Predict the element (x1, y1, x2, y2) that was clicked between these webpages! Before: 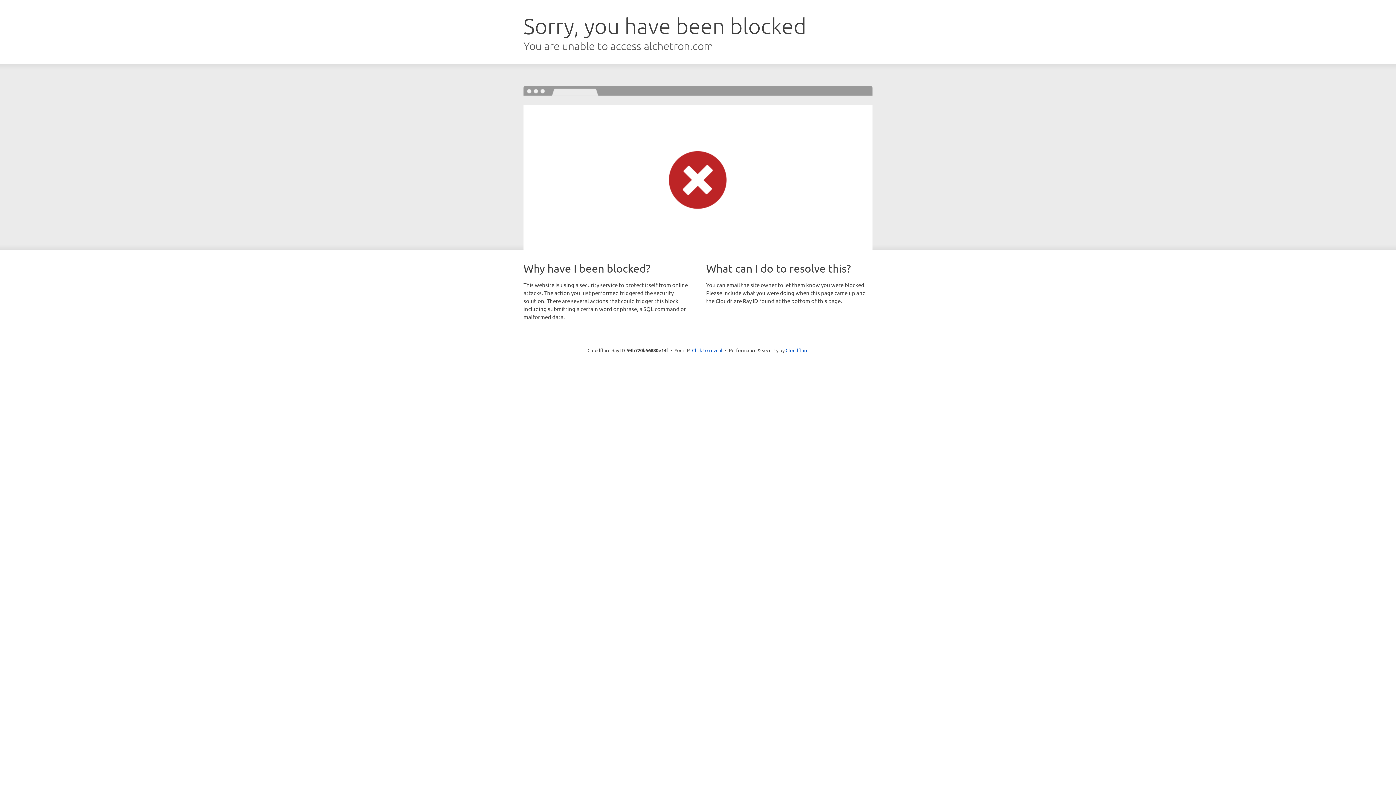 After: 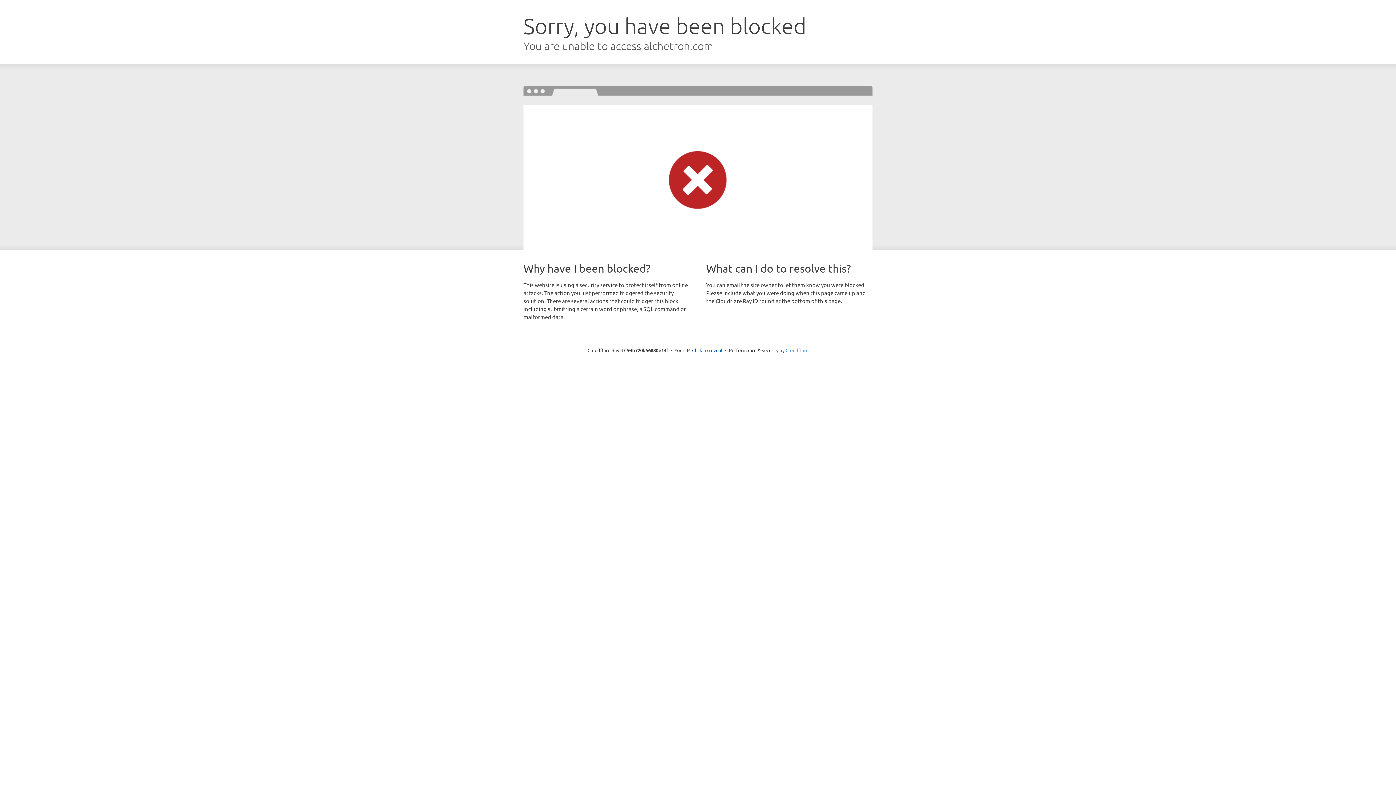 Action: label: Cloudflare bbox: (785, 347, 808, 353)